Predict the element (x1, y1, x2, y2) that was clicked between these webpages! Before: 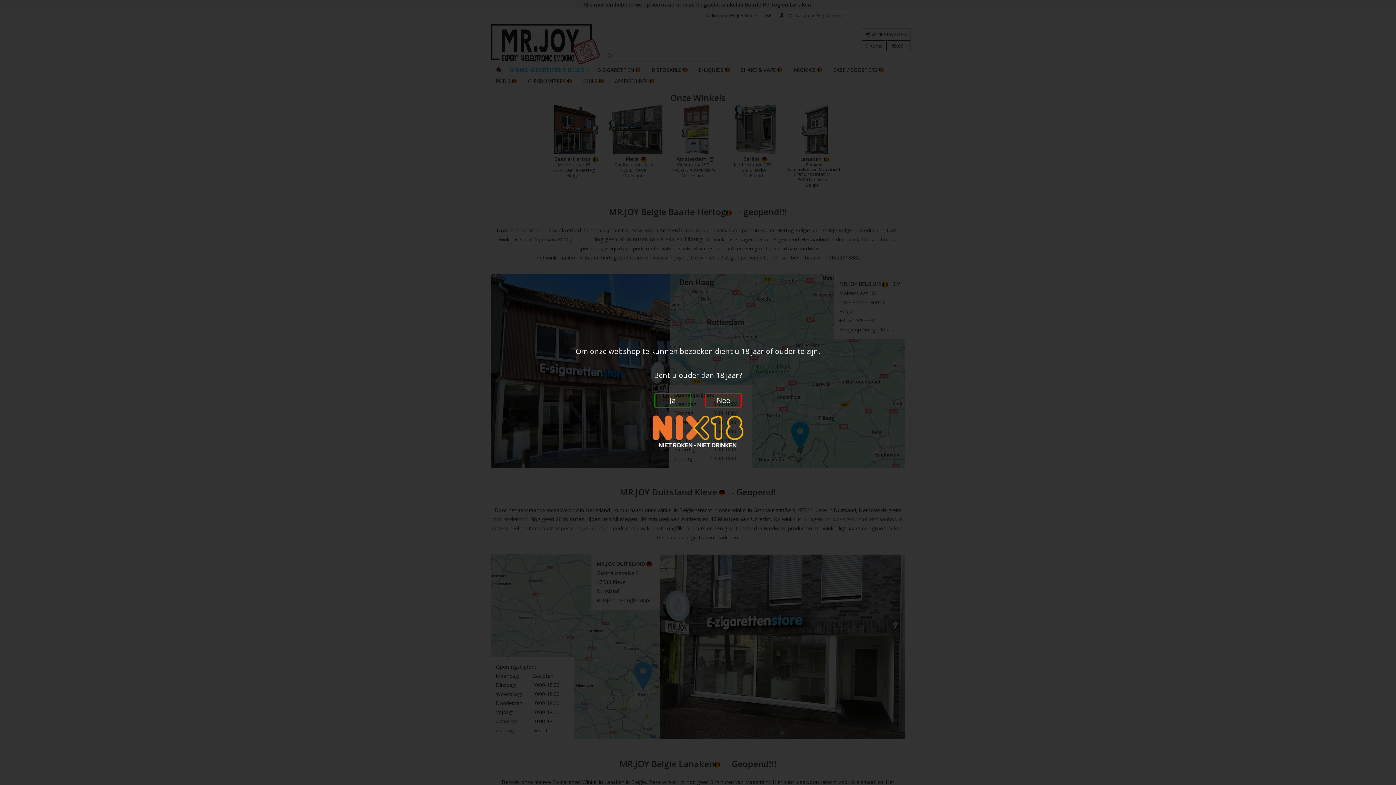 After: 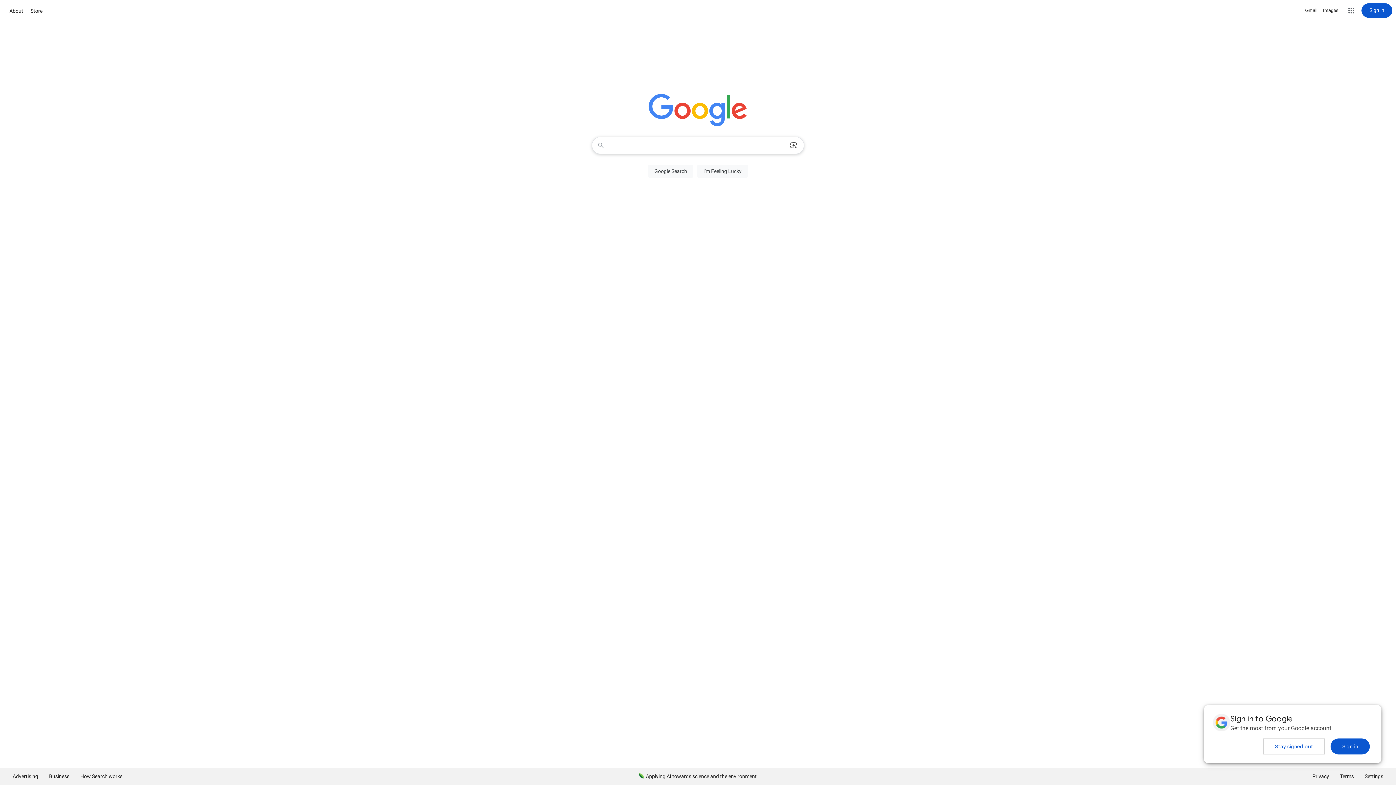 Action: label: Nee bbox: (705, 393, 741, 408)